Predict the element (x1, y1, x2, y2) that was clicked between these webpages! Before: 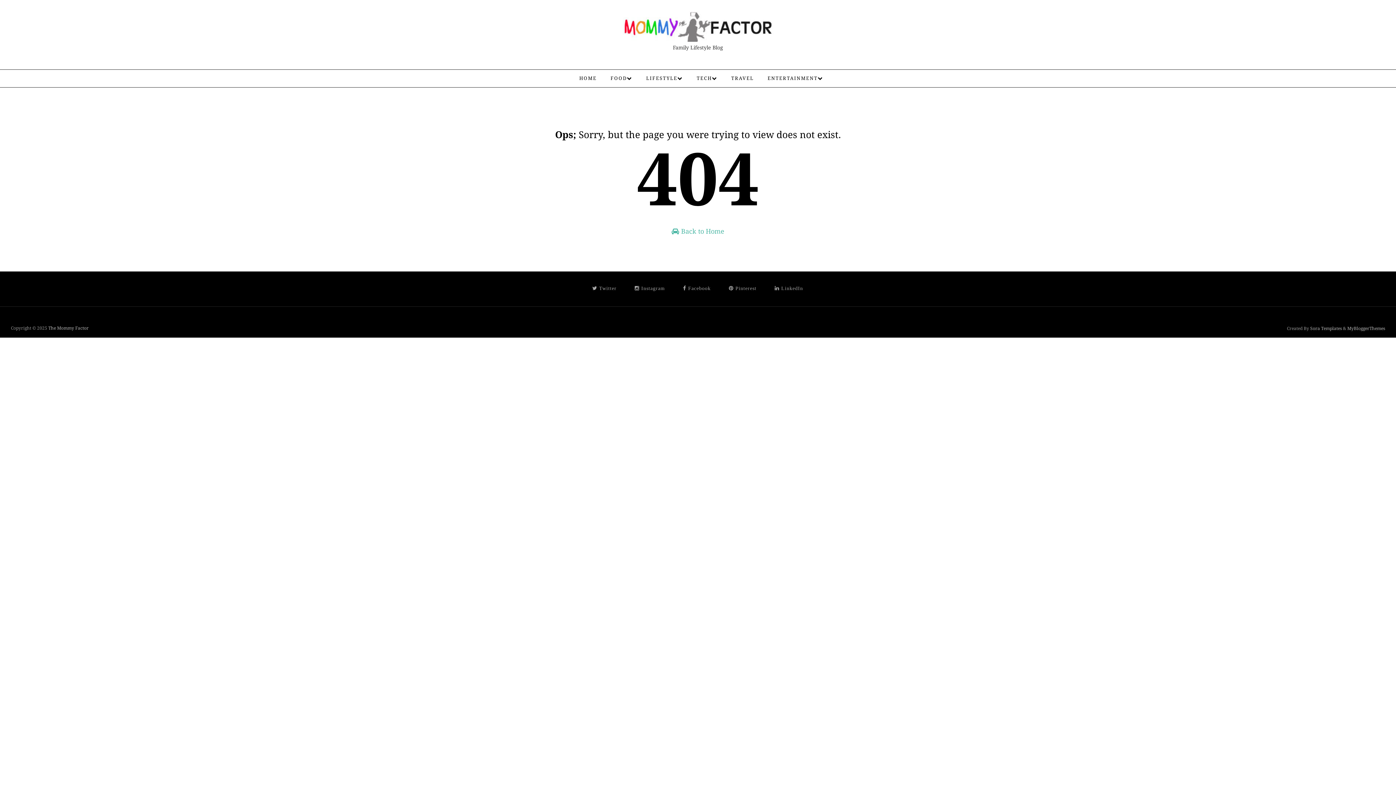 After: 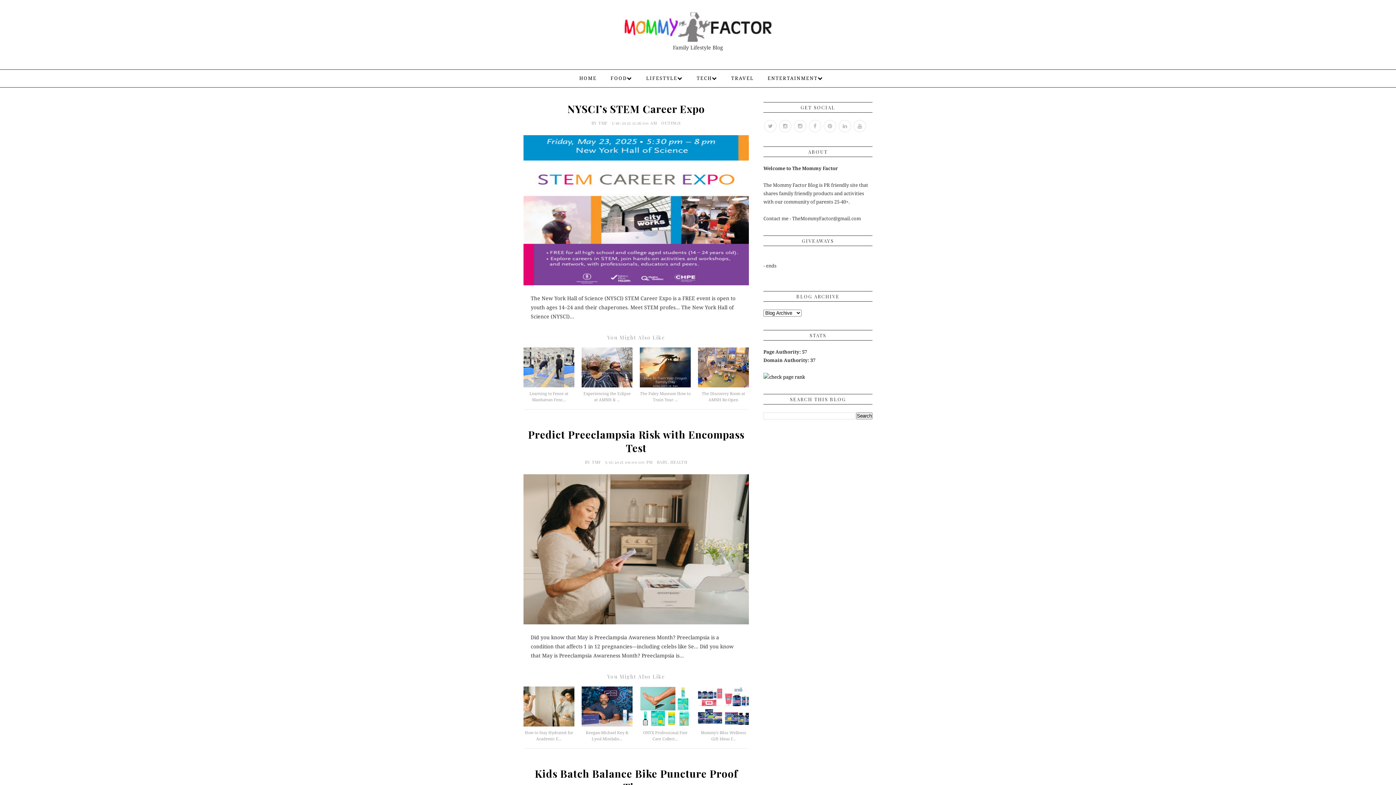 Action: label:  Back to Home bbox: (671, 227, 724, 235)